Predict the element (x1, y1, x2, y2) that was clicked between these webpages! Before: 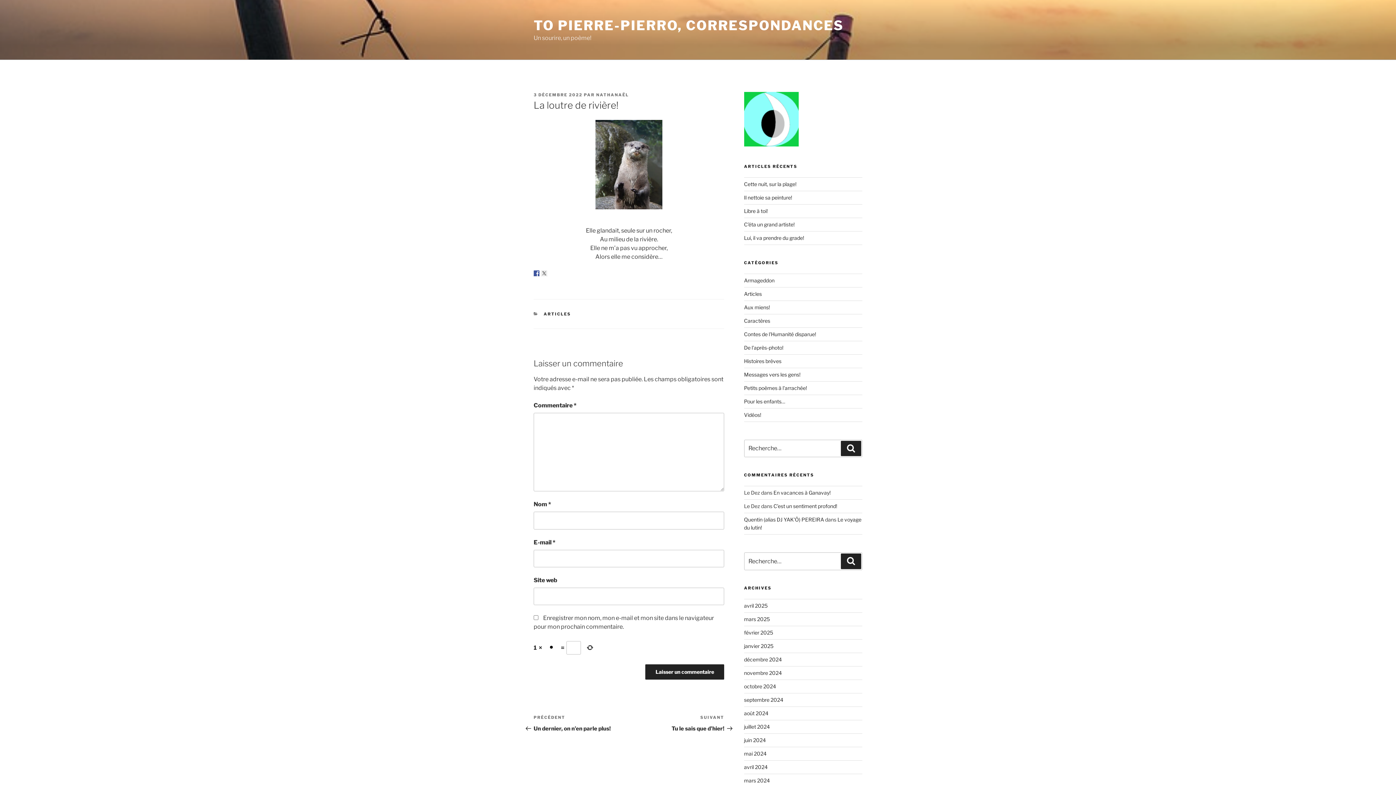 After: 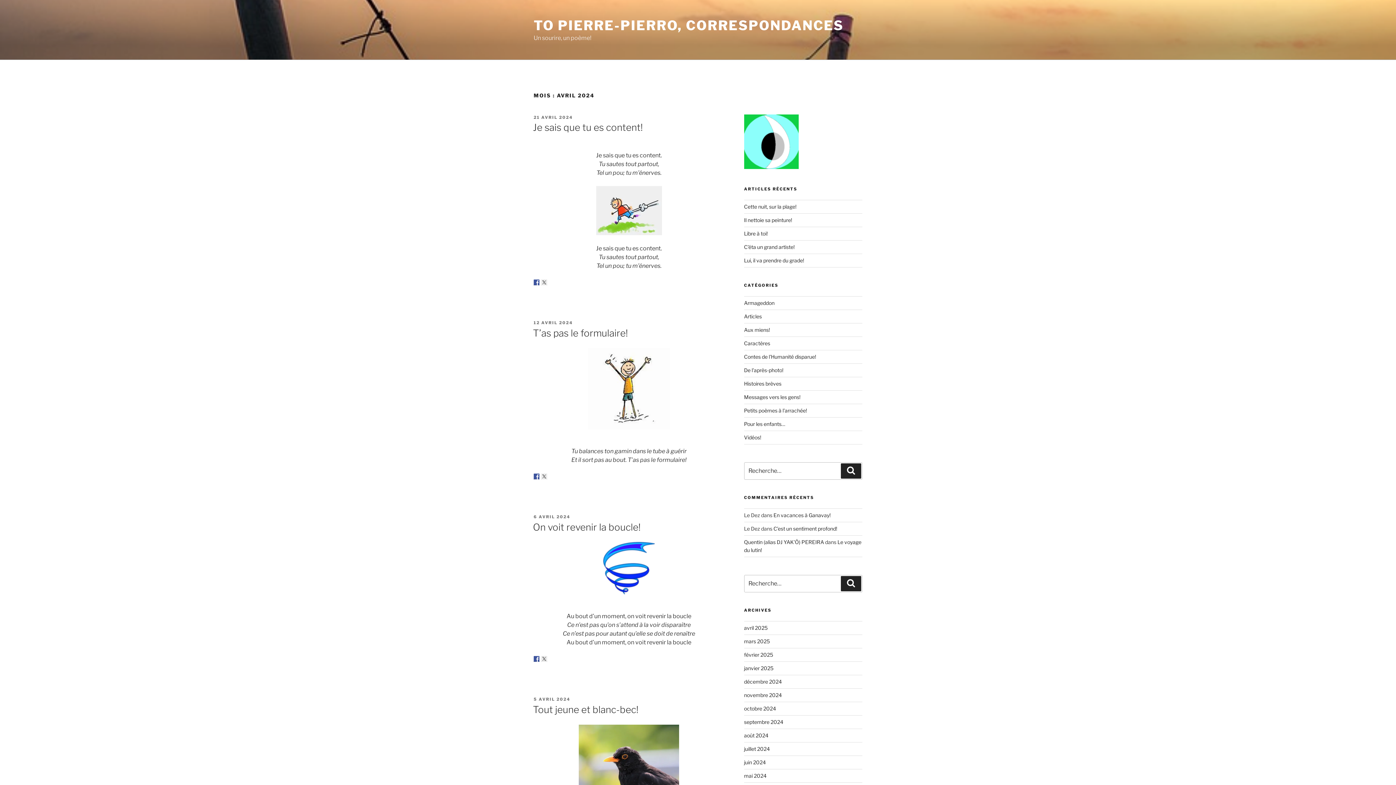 Action: label: avril 2024 bbox: (744, 764, 767, 770)